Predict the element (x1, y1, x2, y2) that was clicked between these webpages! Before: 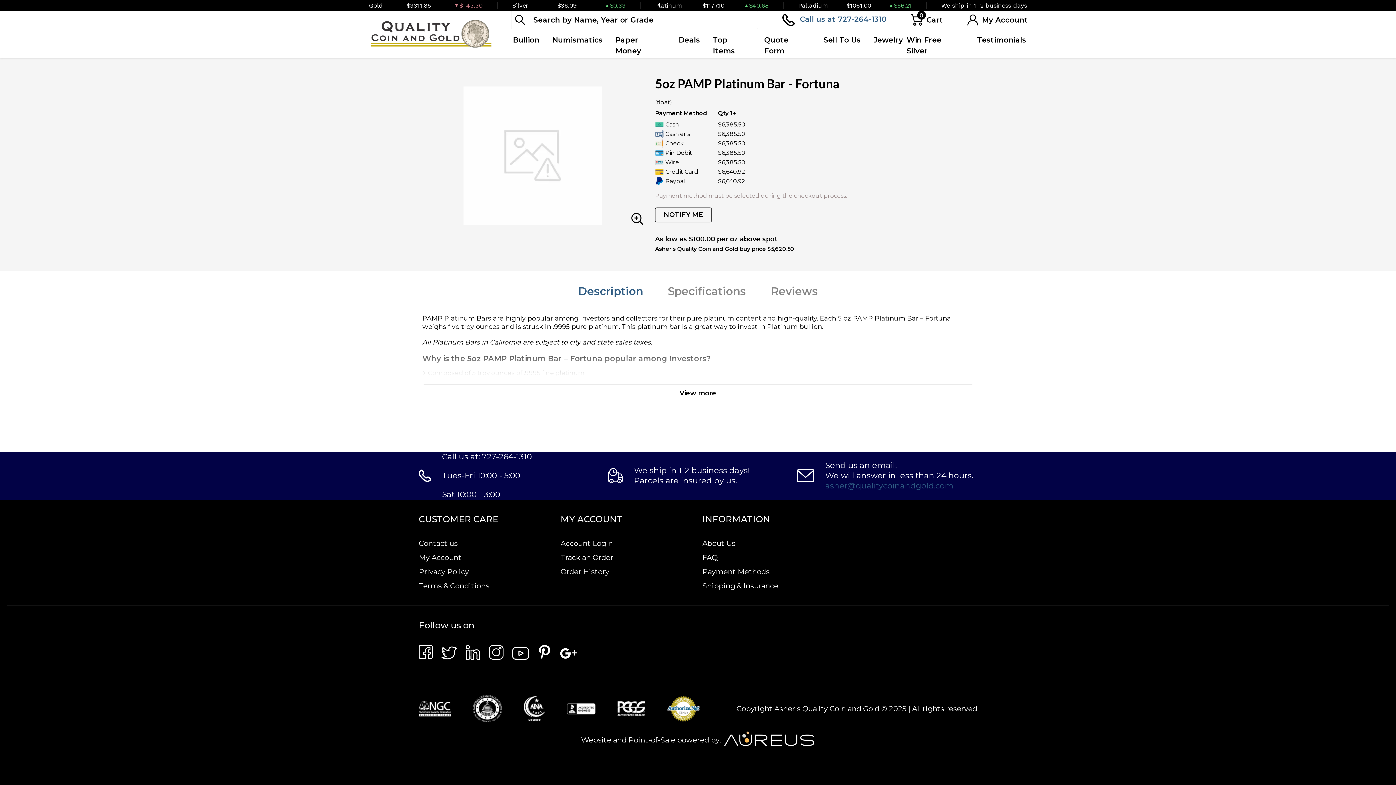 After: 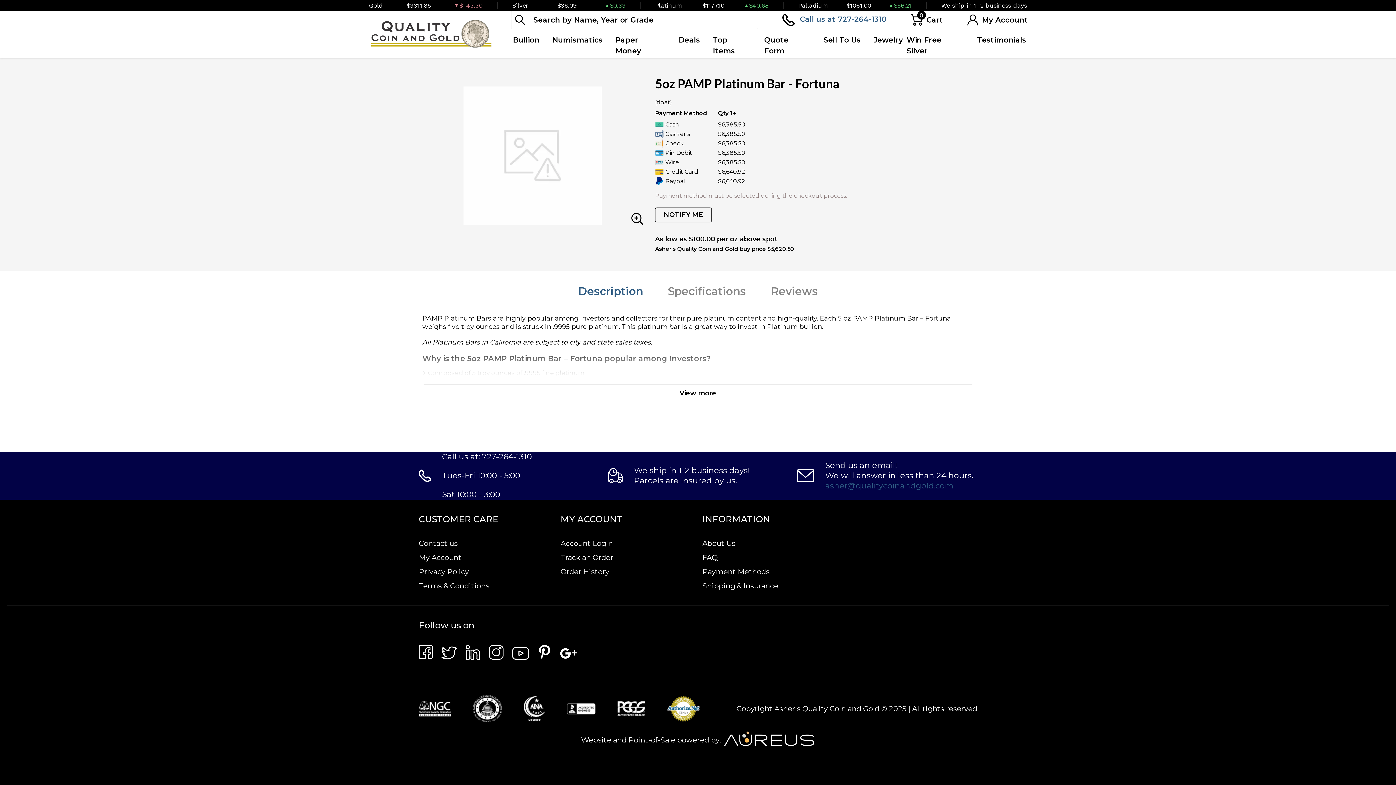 Action: bbox: (465, 647, 480, 656)